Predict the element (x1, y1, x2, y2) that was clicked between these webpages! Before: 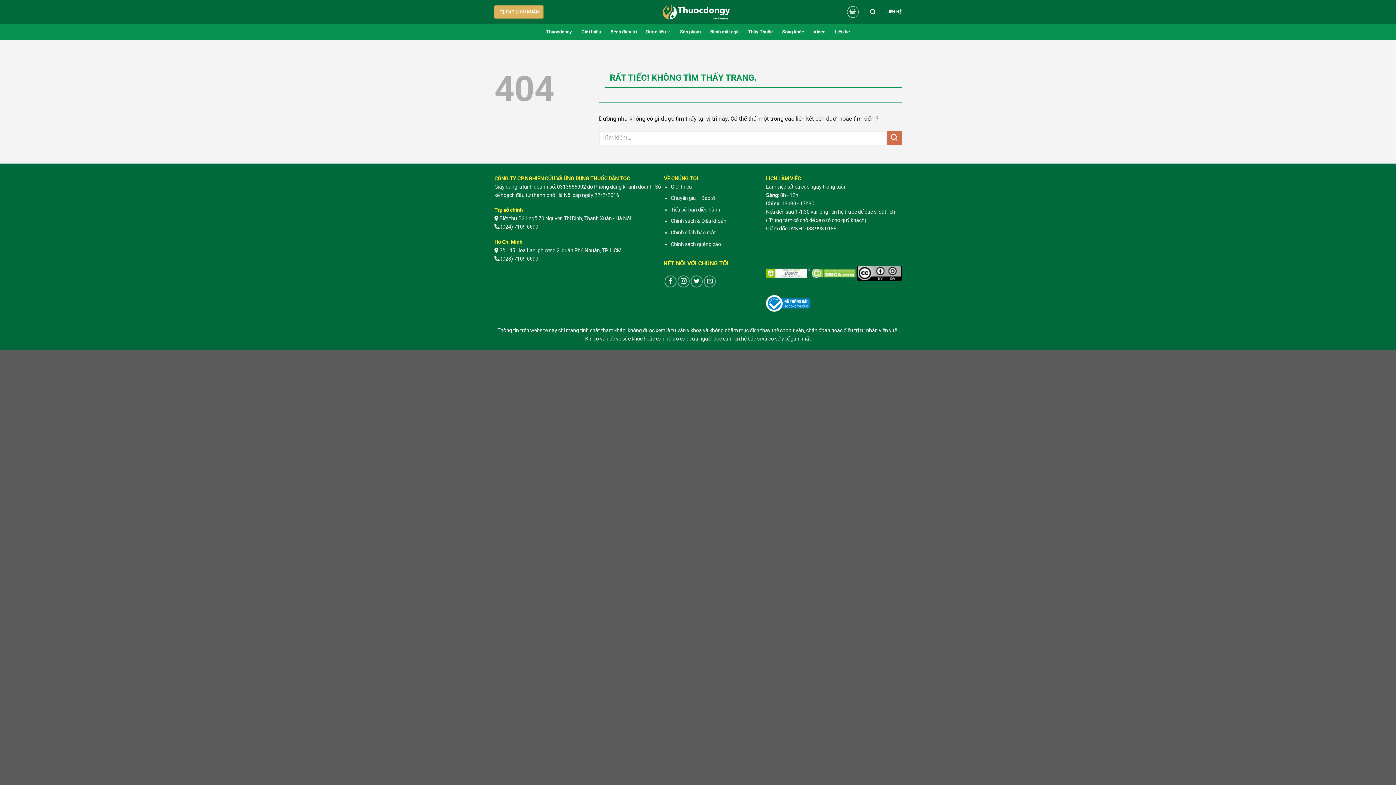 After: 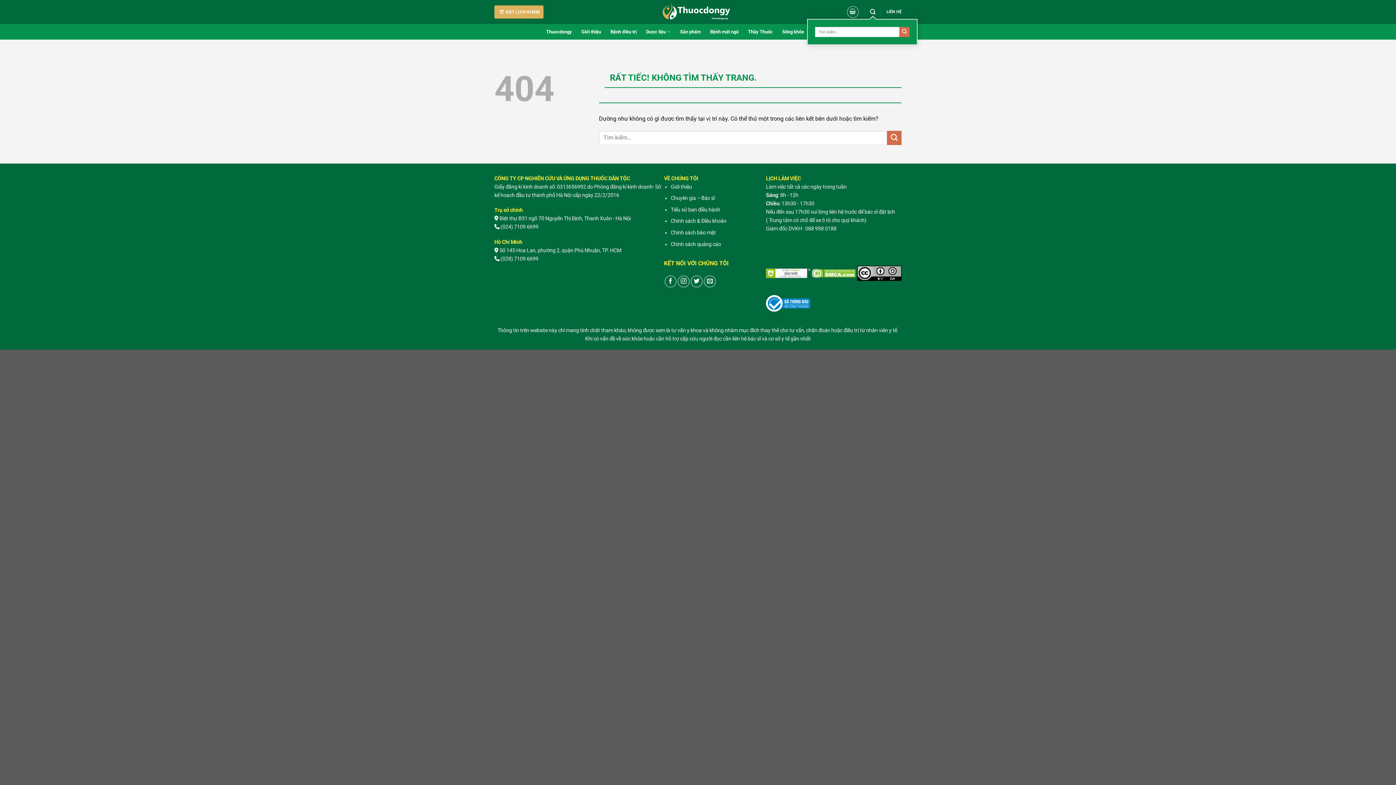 Action: bbox: (870, 5, 875, 18) label: Tìm kiếm